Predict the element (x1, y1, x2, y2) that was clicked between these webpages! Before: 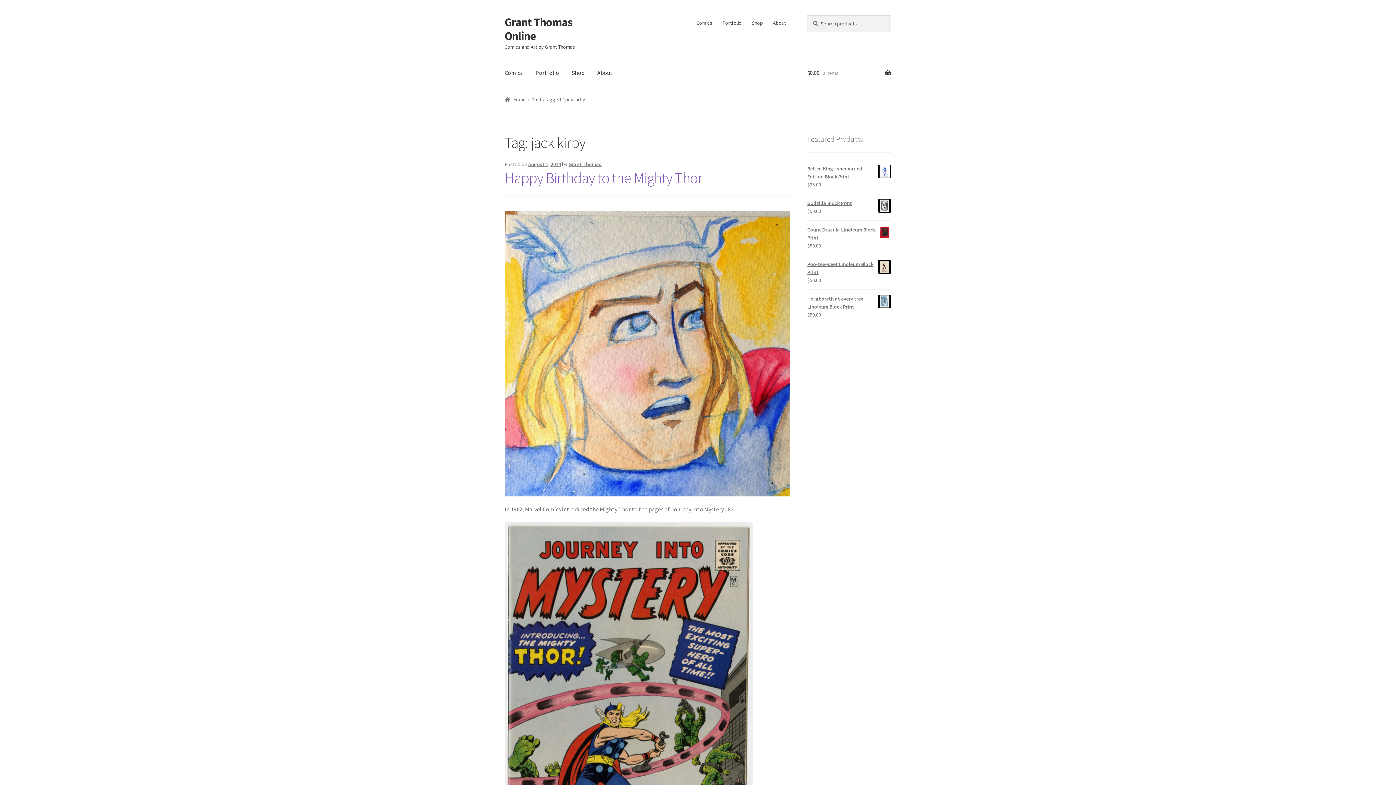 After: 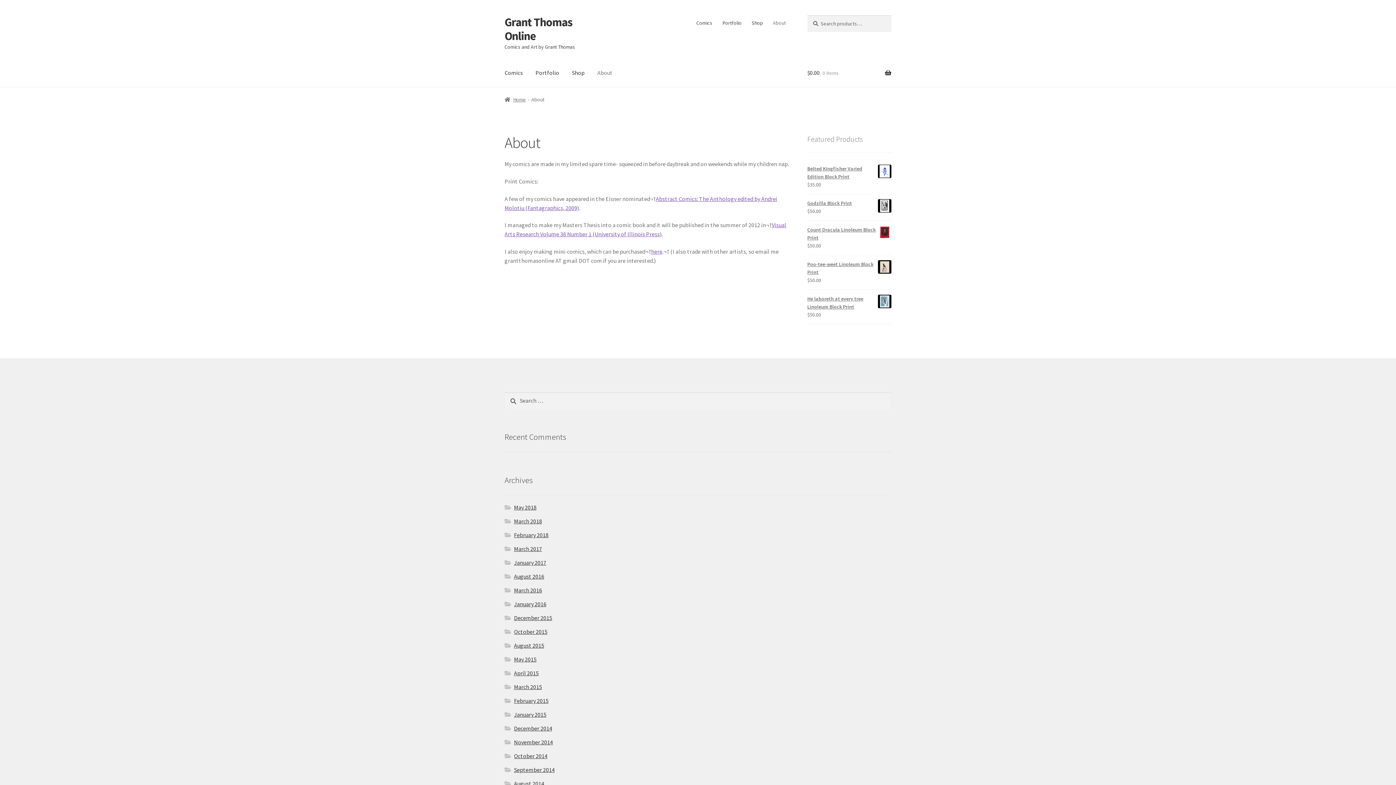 Action: label: About bbox: (591, 59, 618, 87)